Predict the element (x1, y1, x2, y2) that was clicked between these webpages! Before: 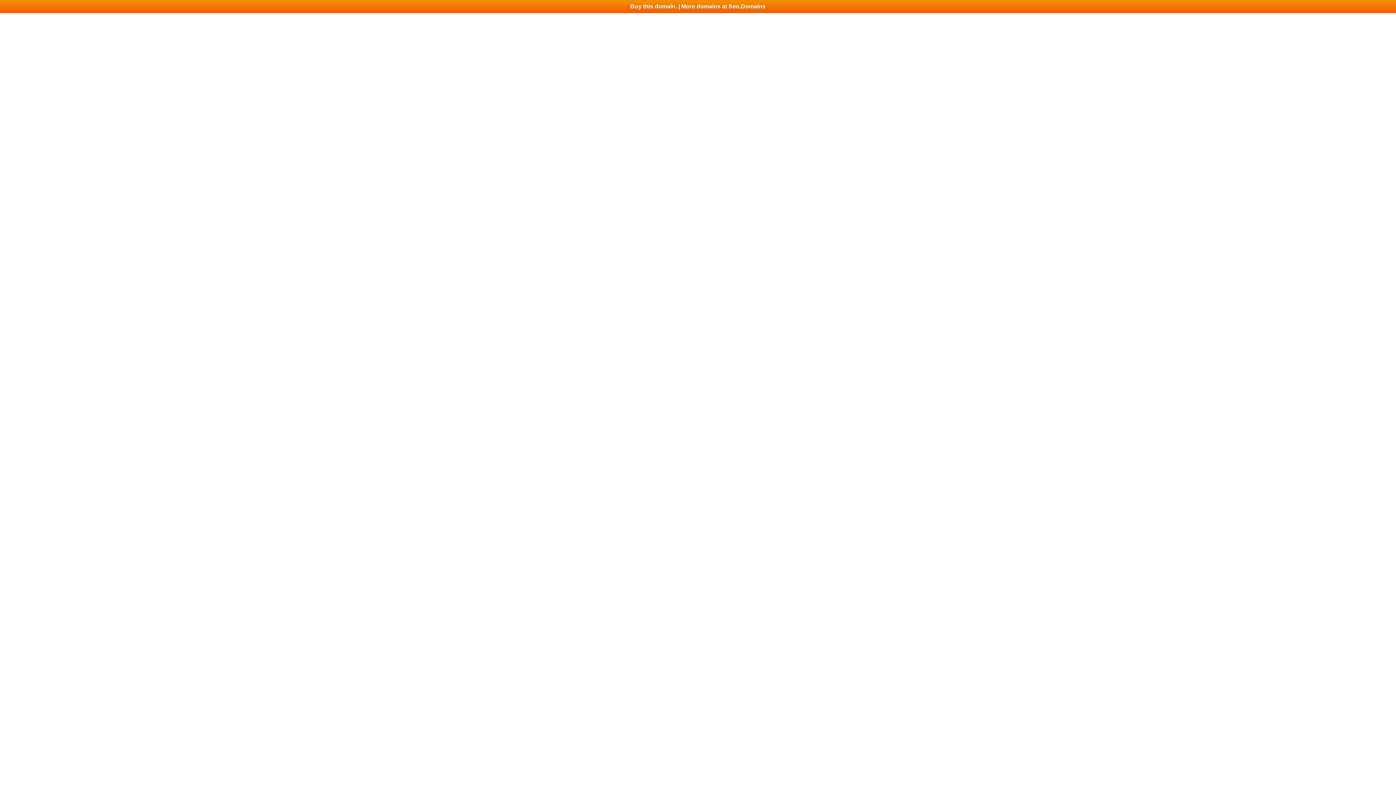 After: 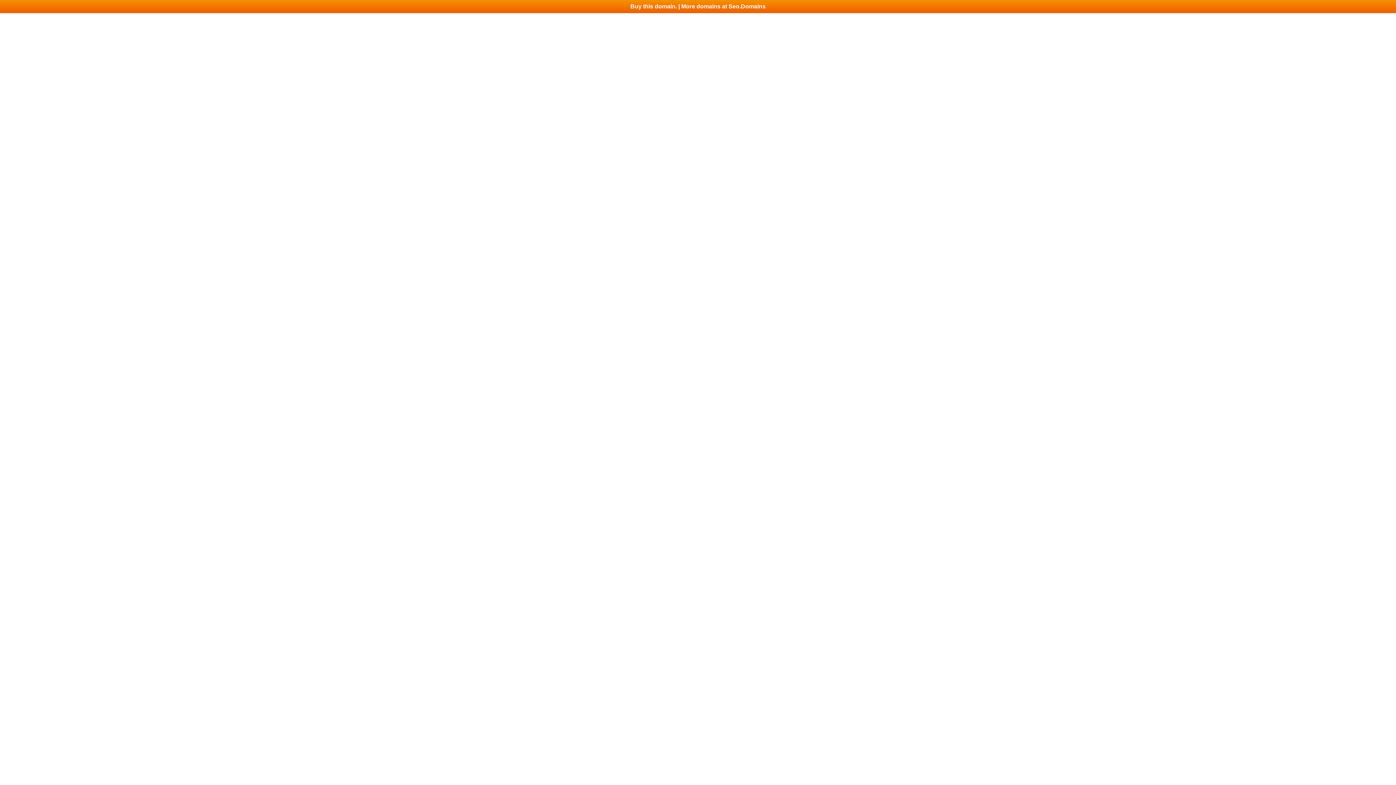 Action: bbox: (0, 0, 1396, 13) label: Buy this domain. | More domains at Seo.Domains